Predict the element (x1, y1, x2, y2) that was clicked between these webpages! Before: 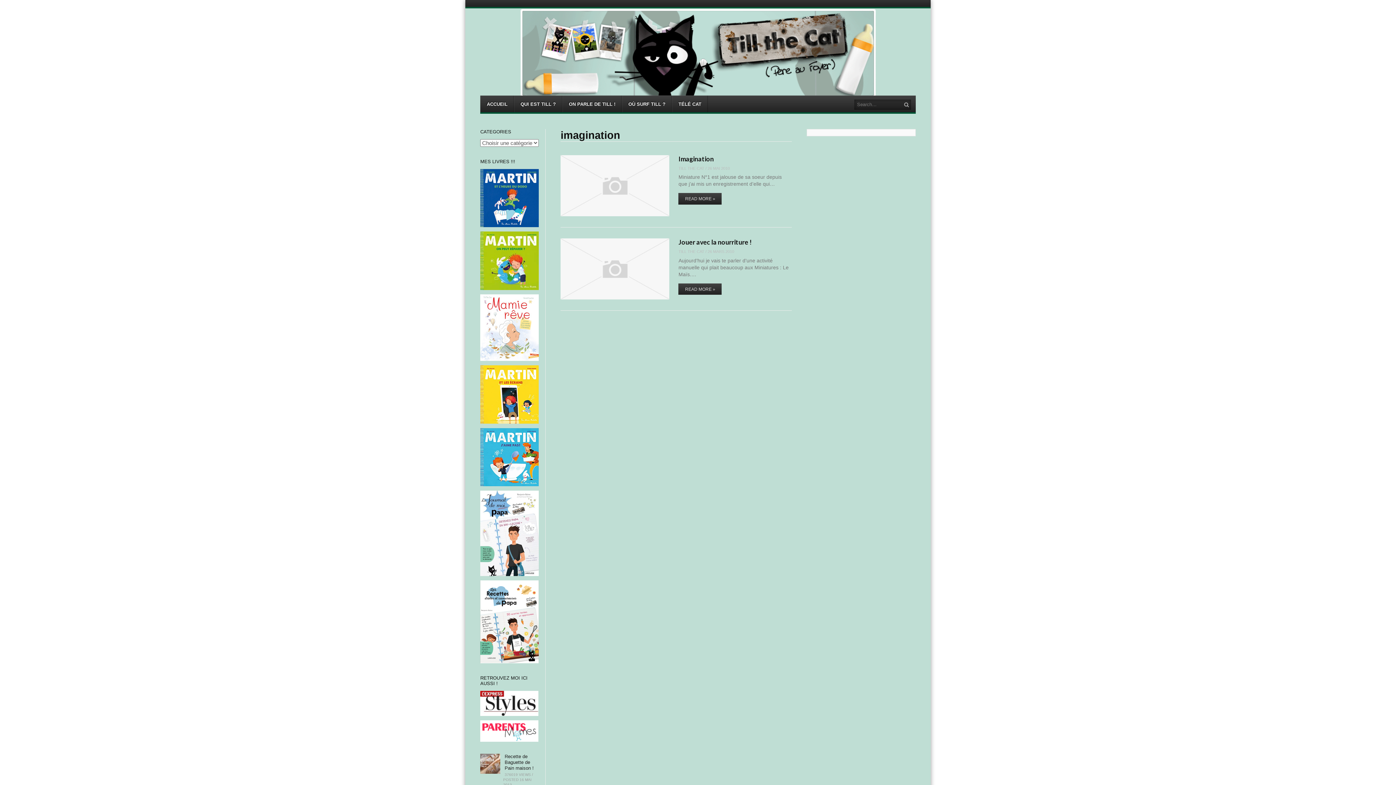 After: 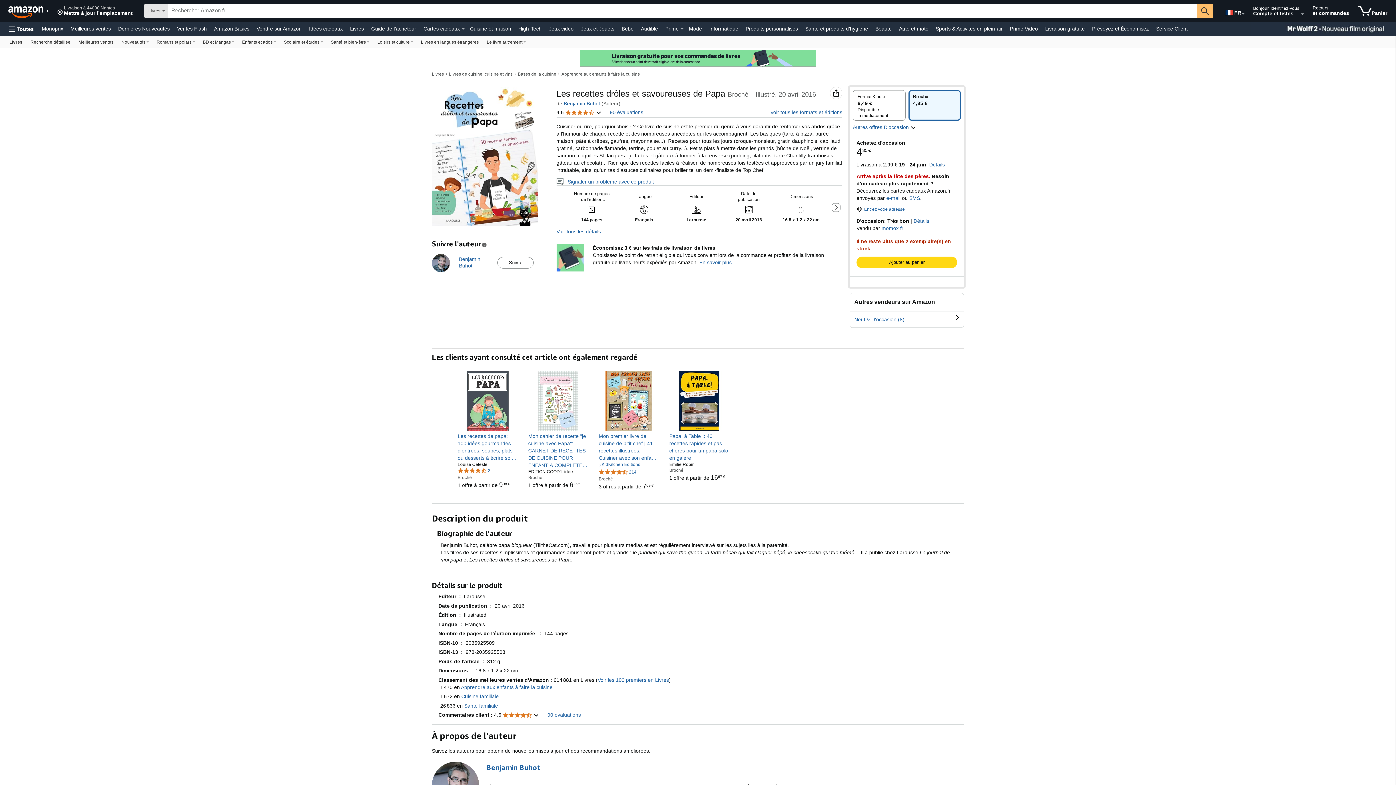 Action: bbox: (480, 580, 538, 663)